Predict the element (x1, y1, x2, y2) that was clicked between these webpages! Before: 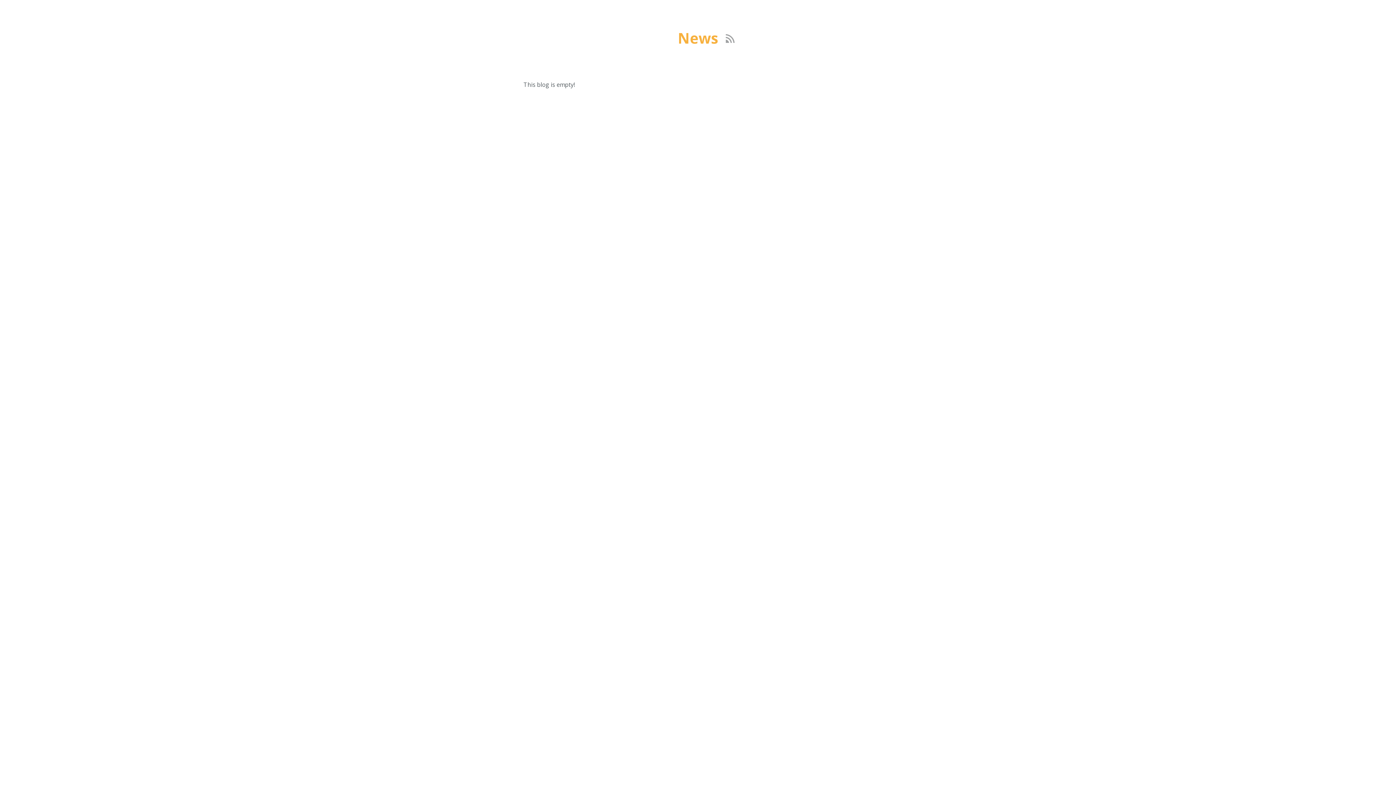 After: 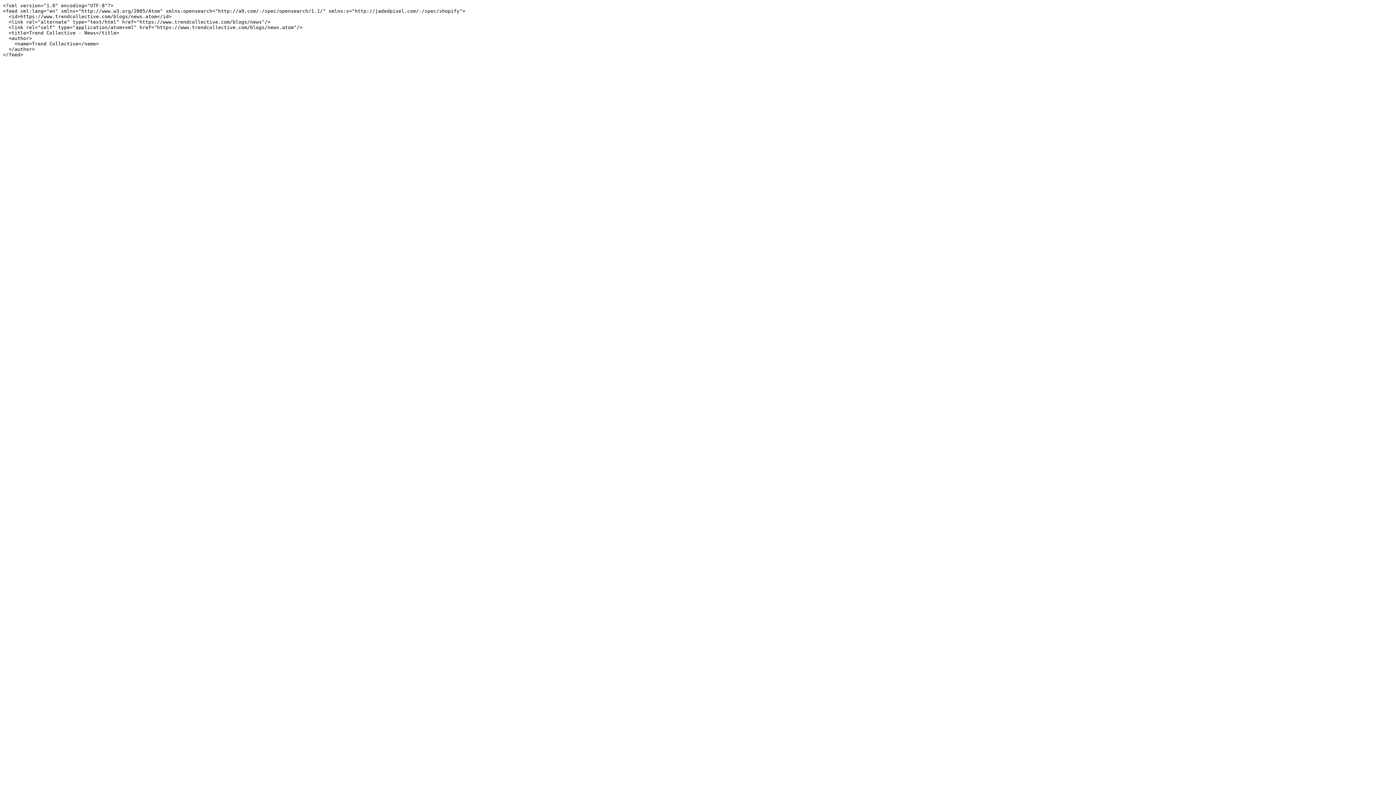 Action: label:  bbox: (726, 31, 734, 43)